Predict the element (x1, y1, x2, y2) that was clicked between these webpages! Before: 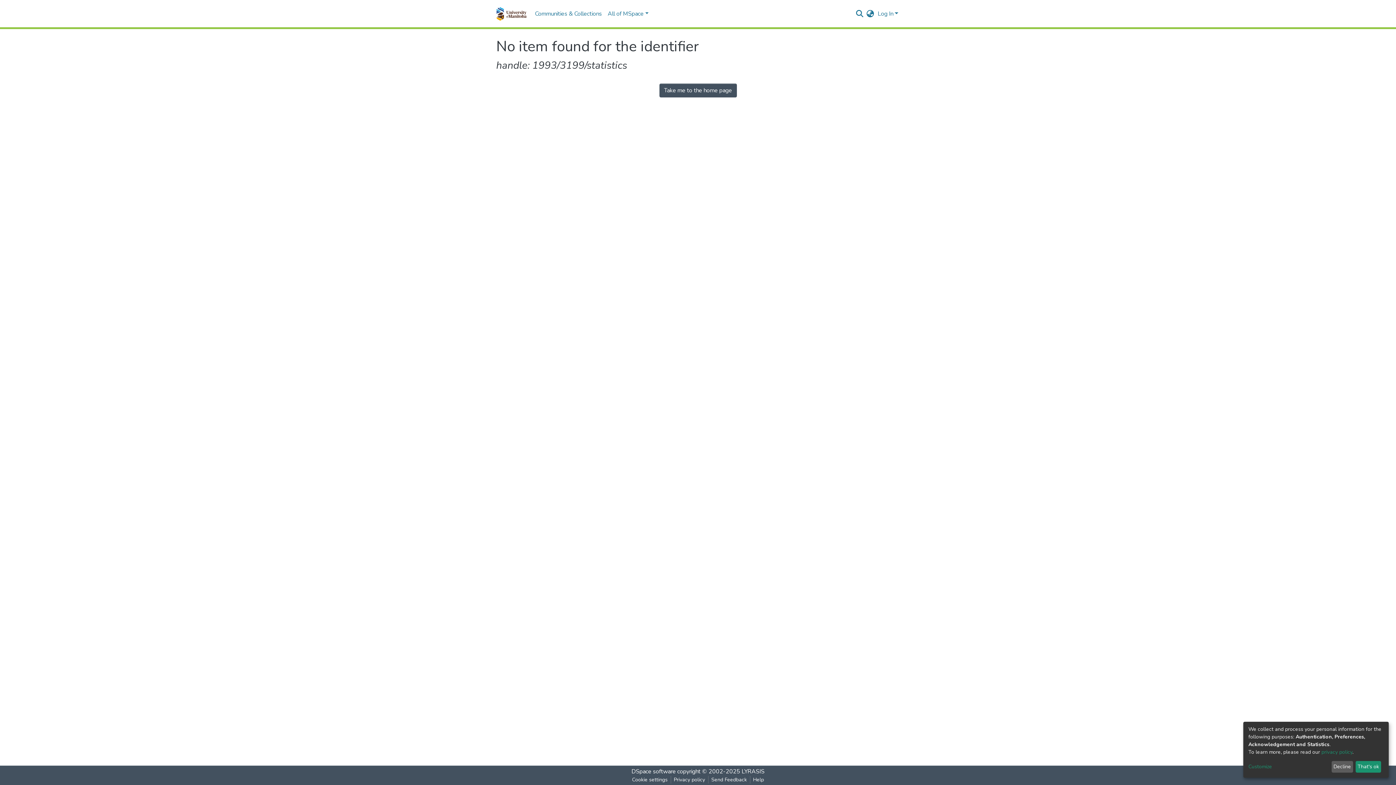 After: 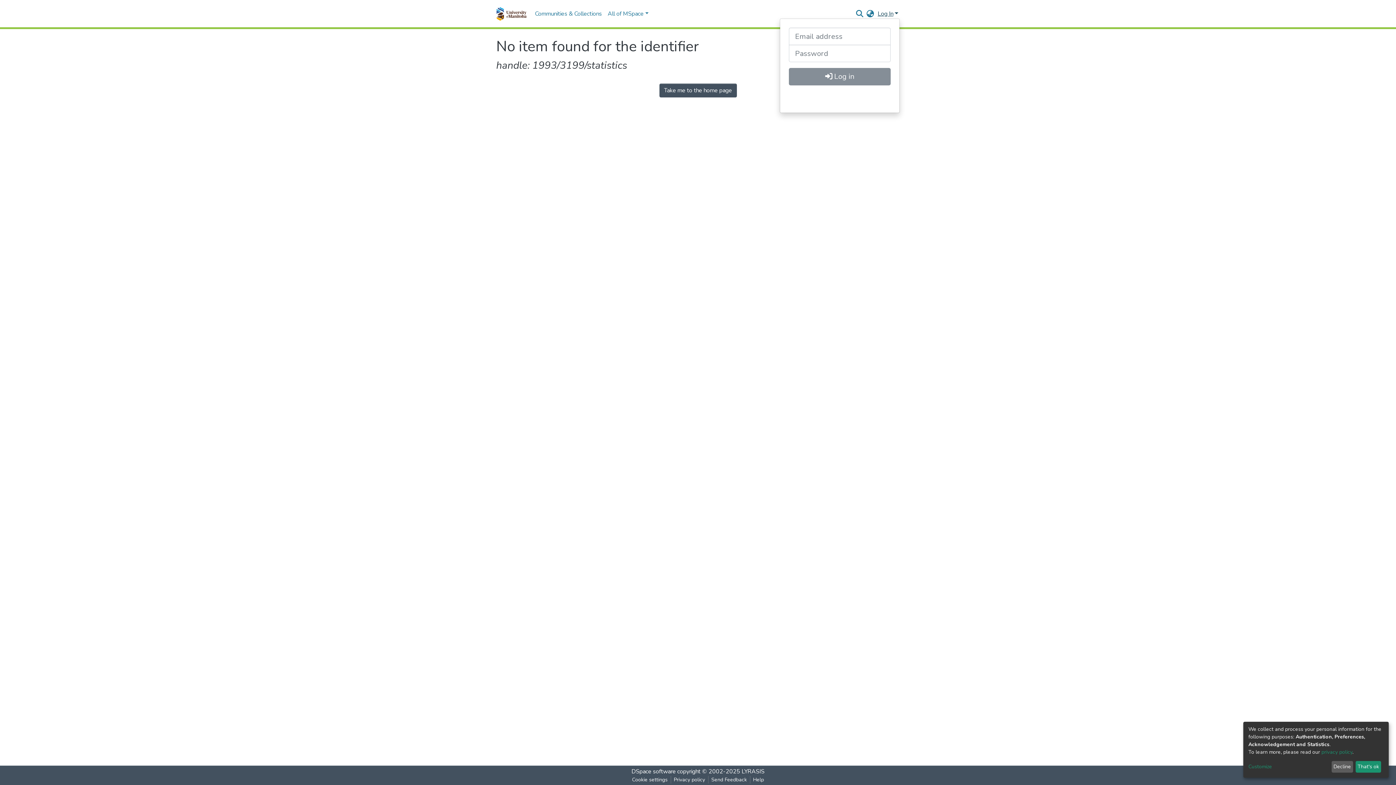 Action: bbox: (876, 9, 900, 17) label: Log In